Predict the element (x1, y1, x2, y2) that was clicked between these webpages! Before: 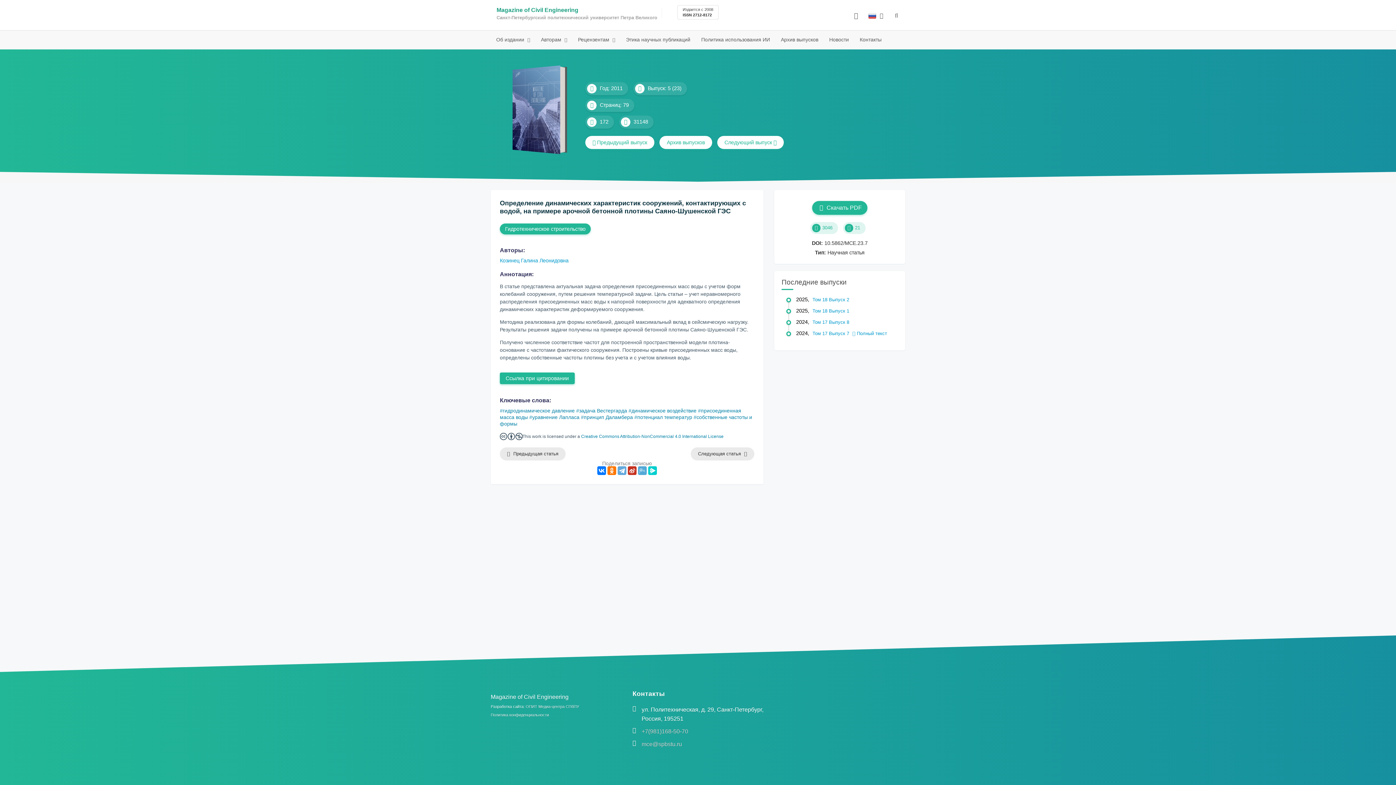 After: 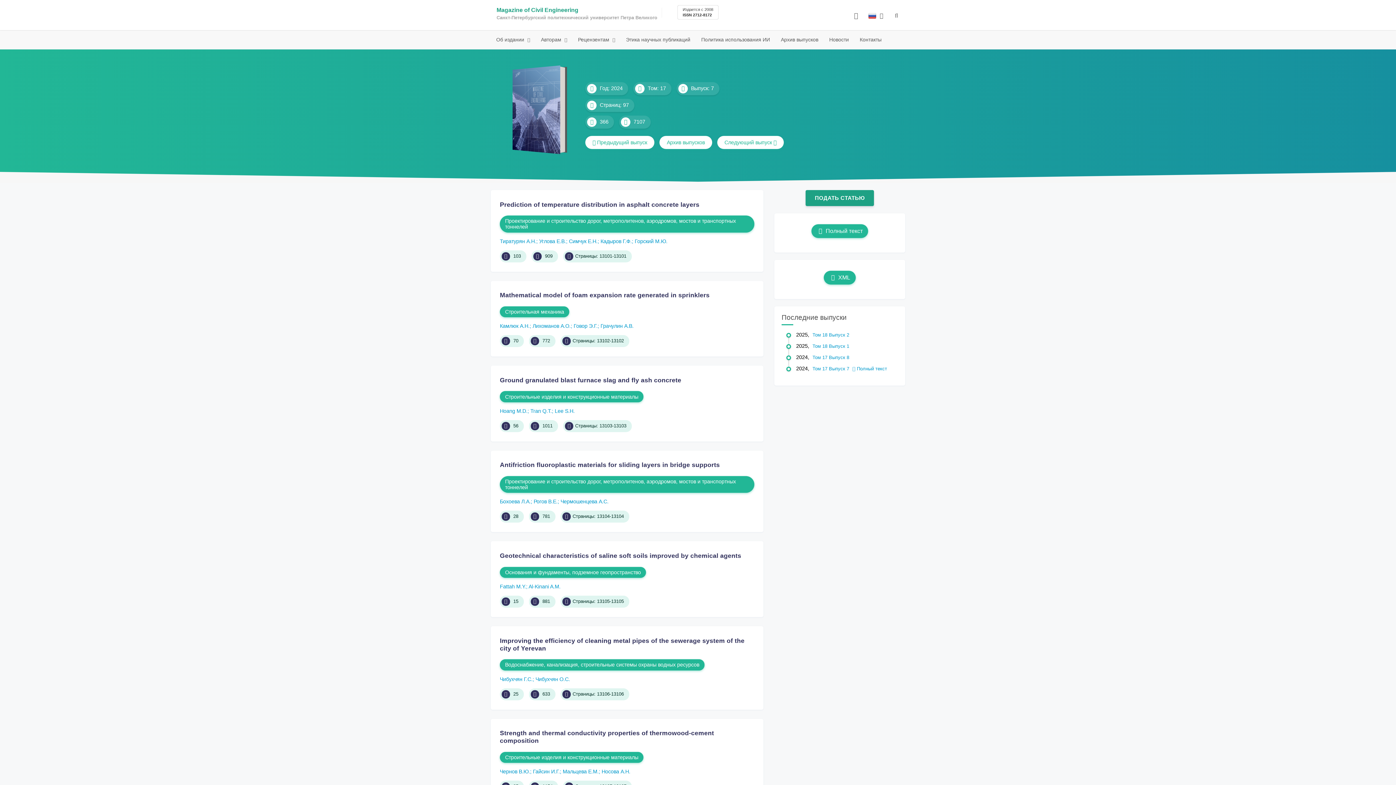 Action: label: Том 17 Выпуск 7  bbox: (812, 330, 850, 336)